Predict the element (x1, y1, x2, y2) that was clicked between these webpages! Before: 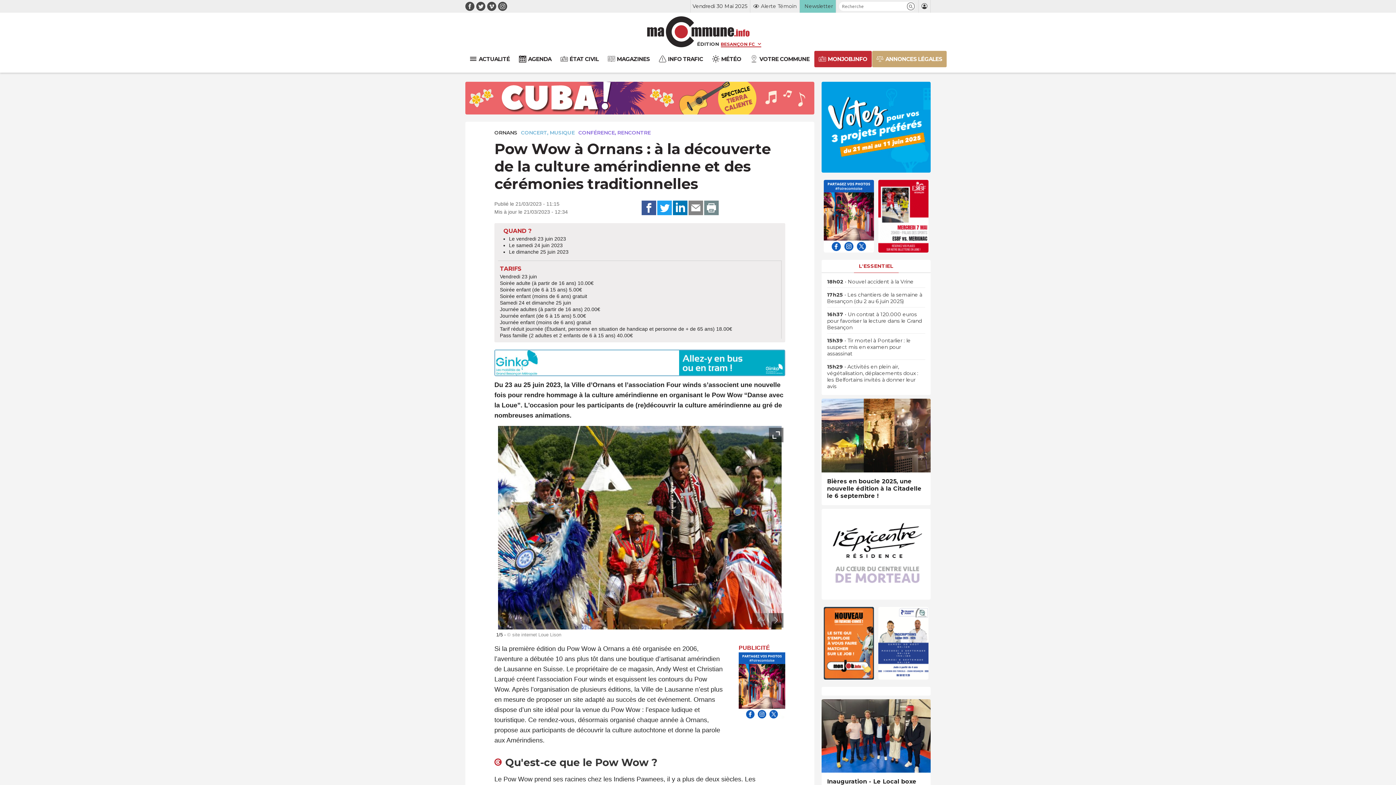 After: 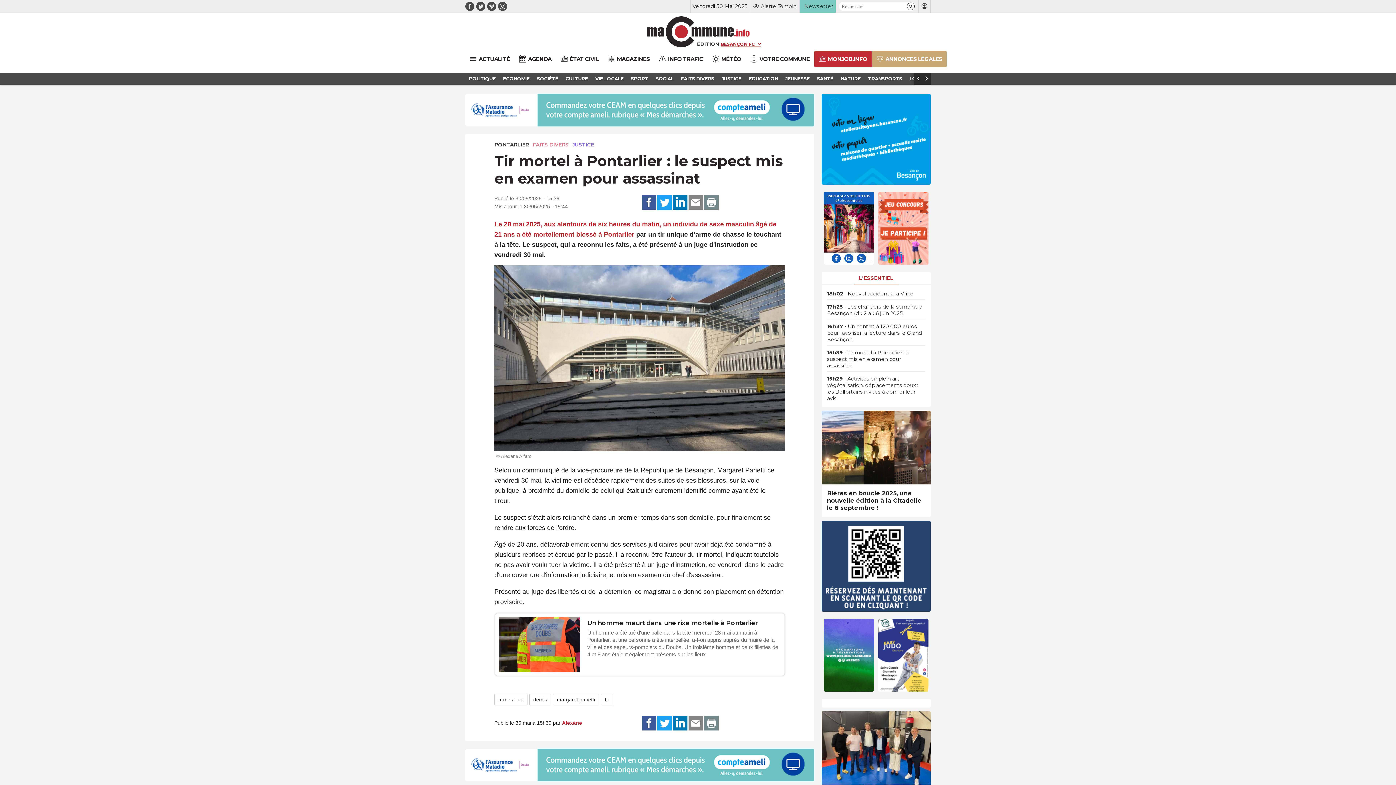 Action: label: 15h39 • Tir mortel à Pontarlier : le suspect mis en examen pour assassinat bbox: (827, 337, 925, 357)